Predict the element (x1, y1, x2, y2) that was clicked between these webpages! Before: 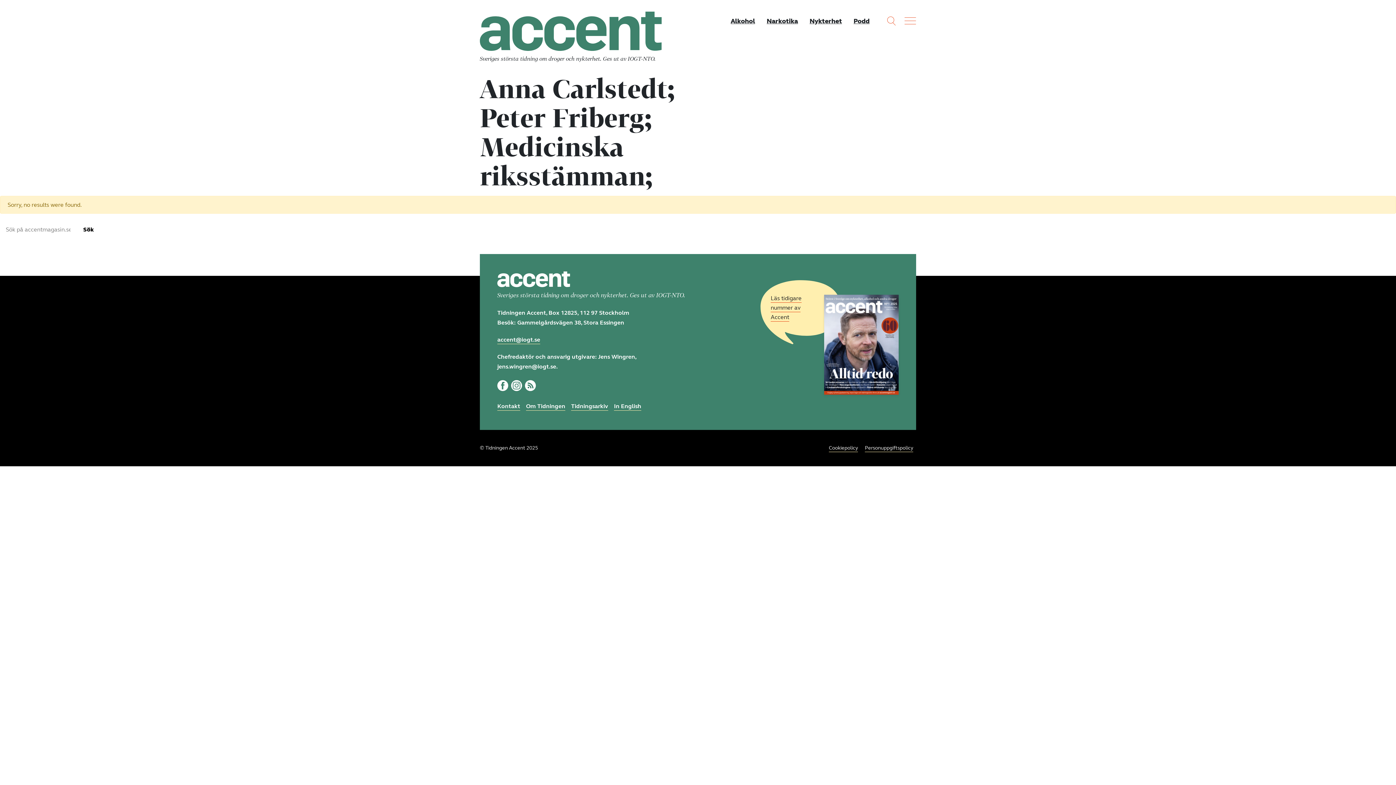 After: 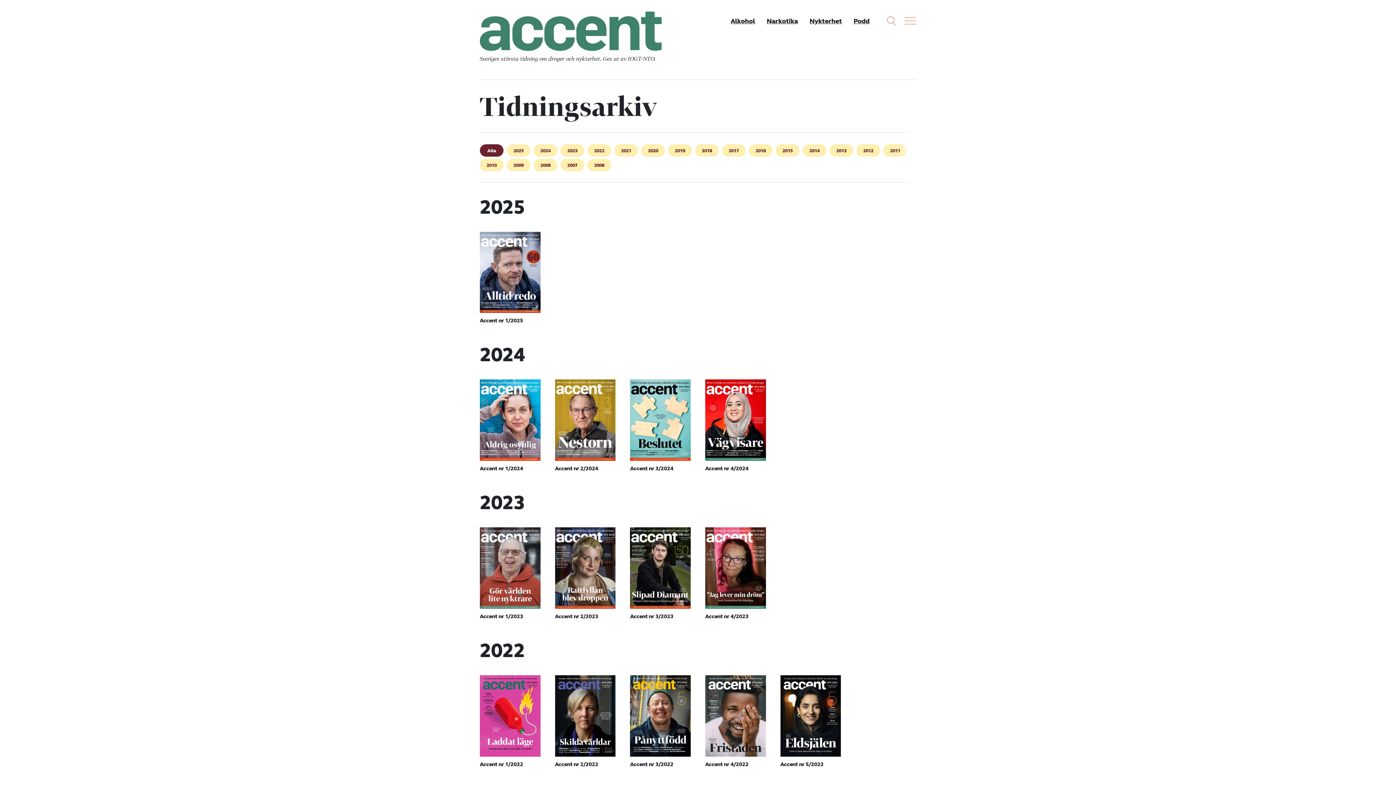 Action: bbox: (824, 294, 898, 394)